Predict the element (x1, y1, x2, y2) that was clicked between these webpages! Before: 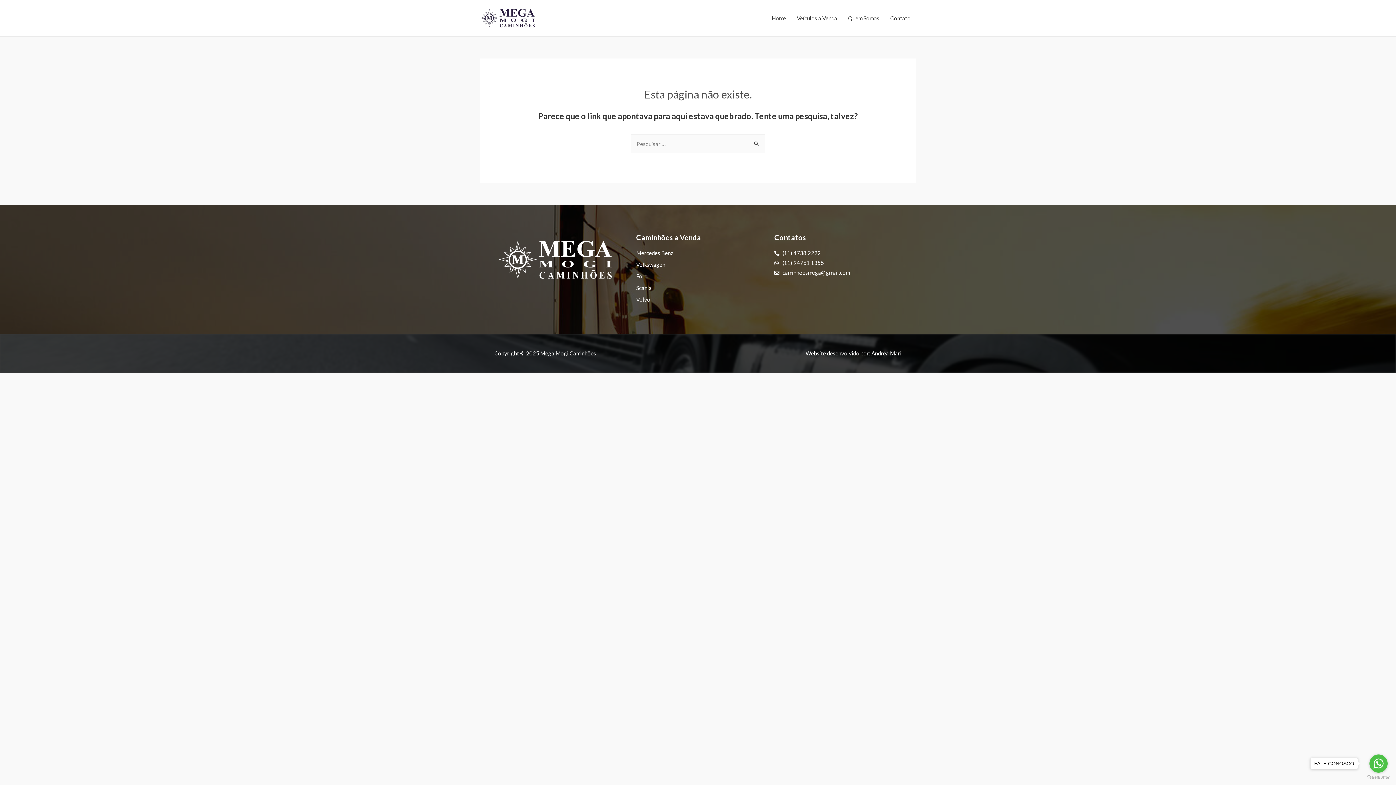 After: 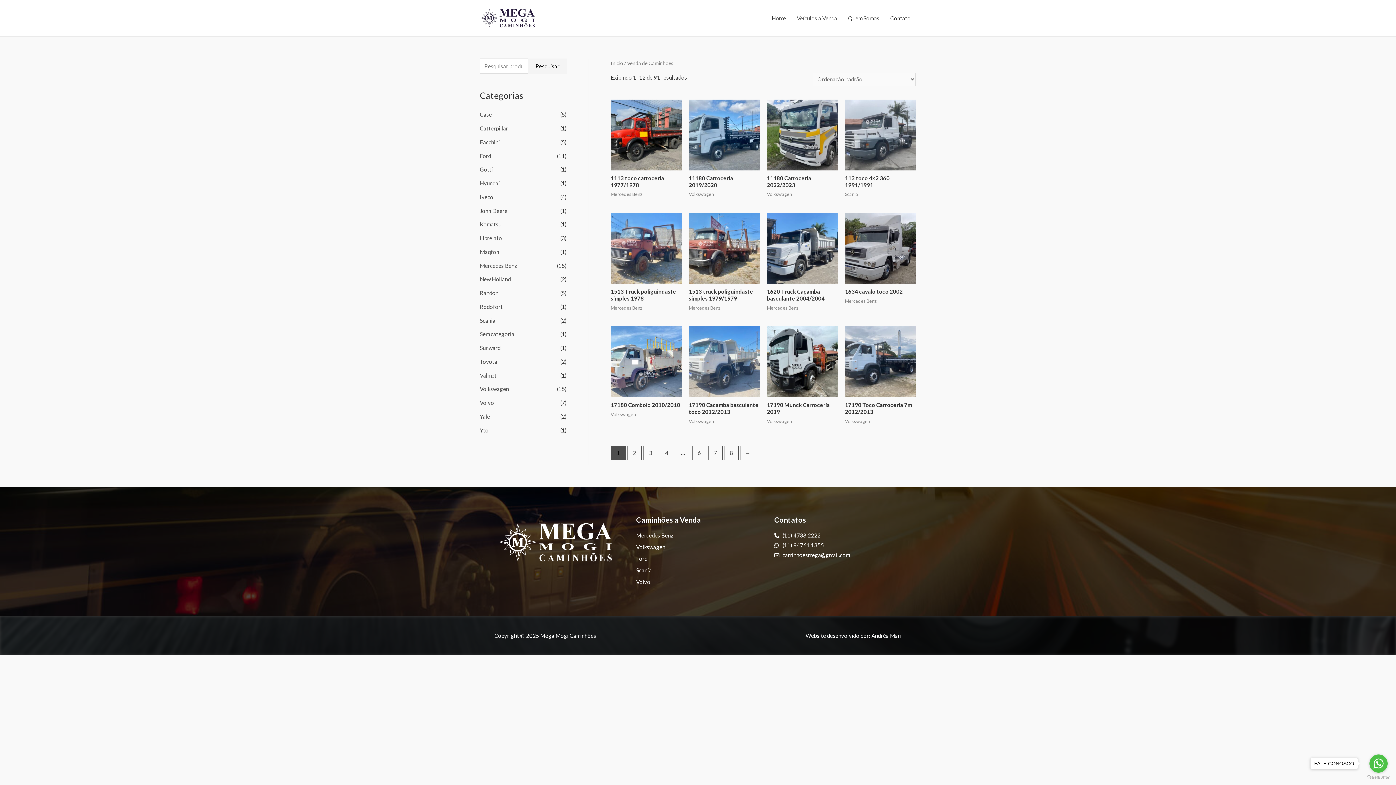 Action: bbox: (791, 7, 842, 29) label: Veículos a Venda